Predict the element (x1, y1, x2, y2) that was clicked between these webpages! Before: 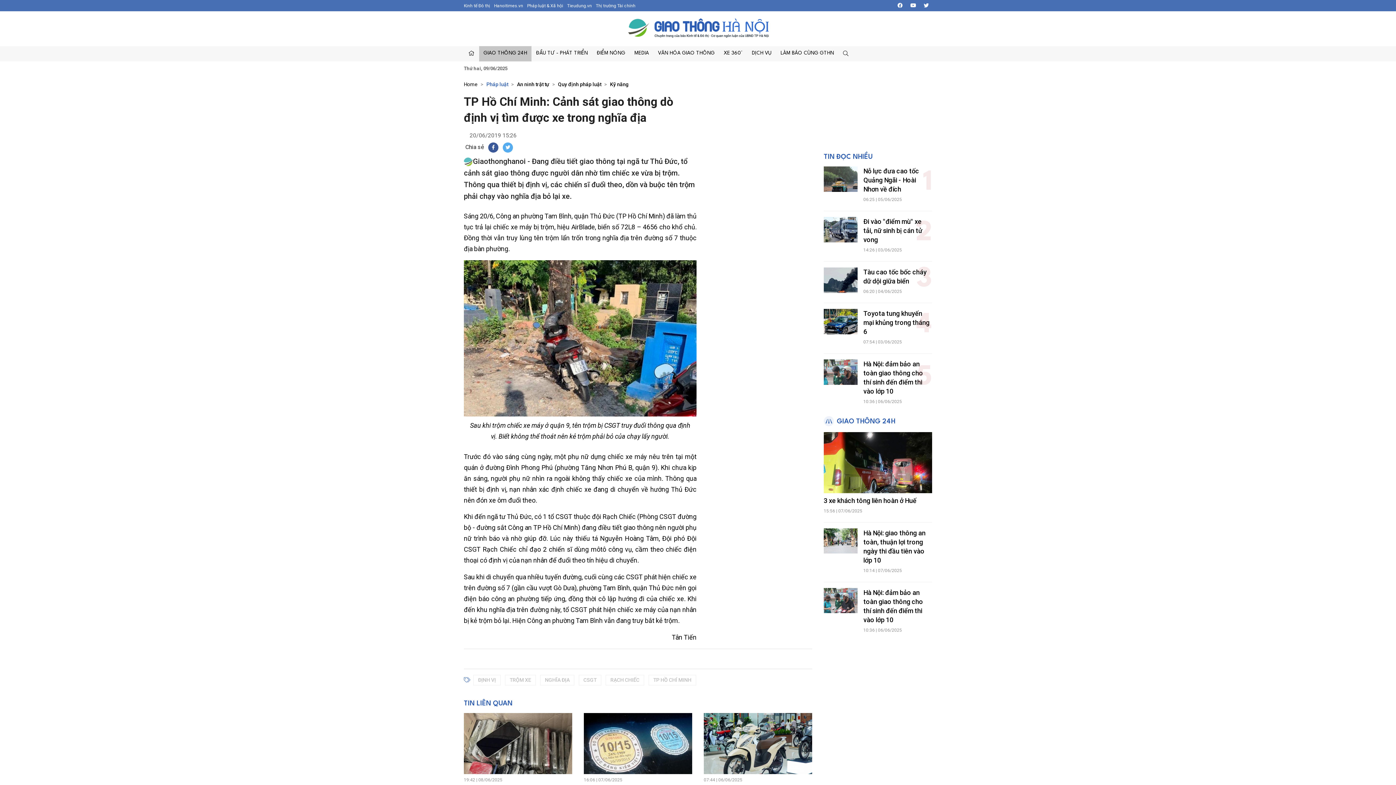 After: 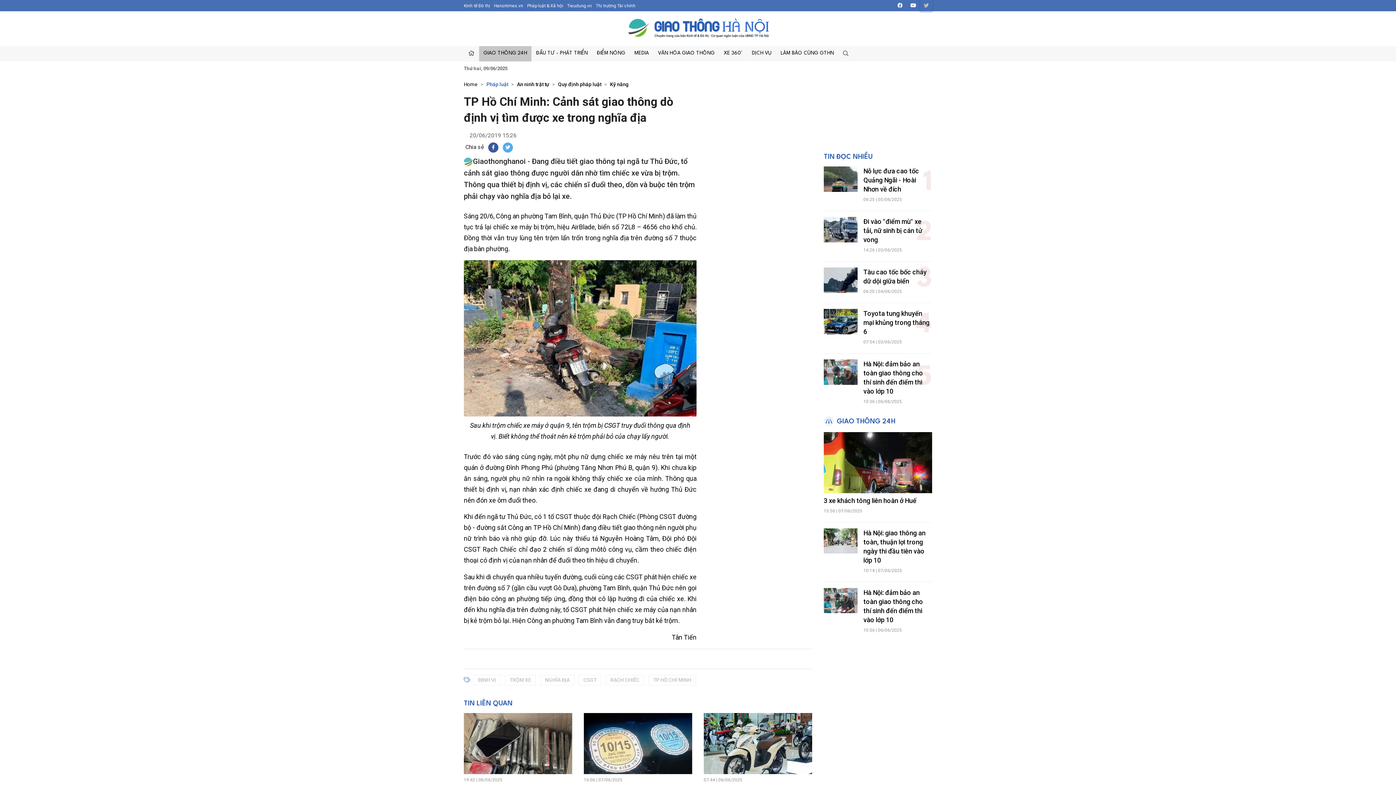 Action: bbox: (920, 0, 932, 11)